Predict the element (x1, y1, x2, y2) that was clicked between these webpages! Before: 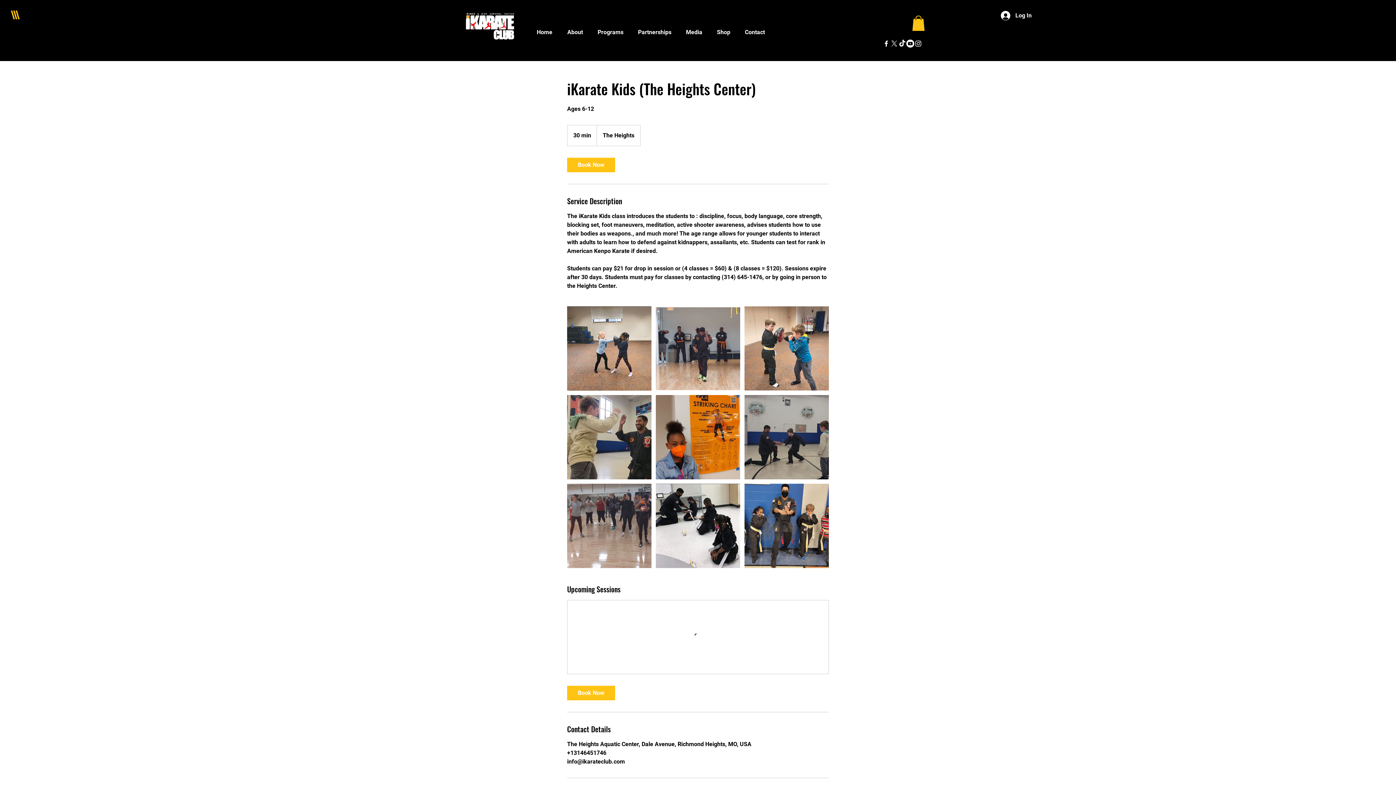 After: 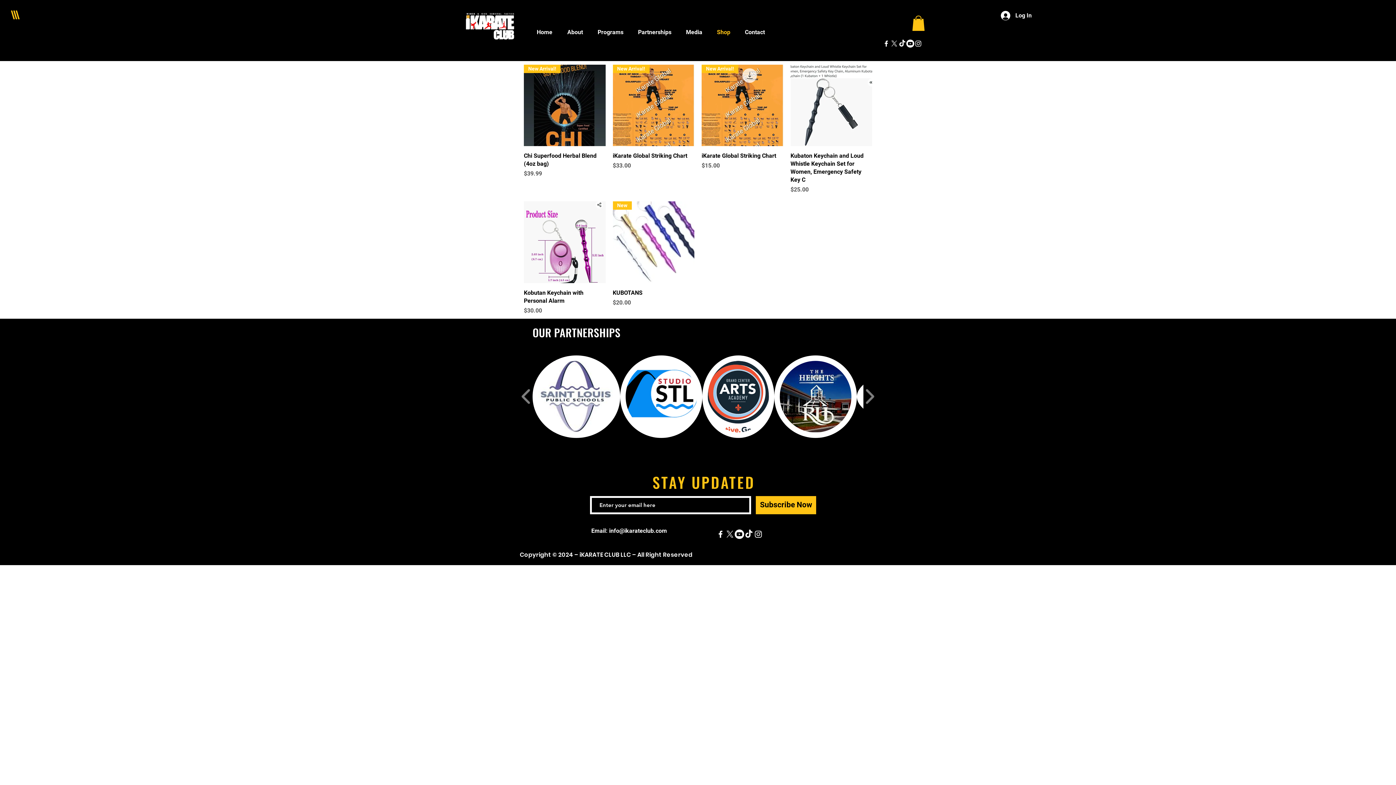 Action: label: Shop bbox: (709, 24, 737, 39)